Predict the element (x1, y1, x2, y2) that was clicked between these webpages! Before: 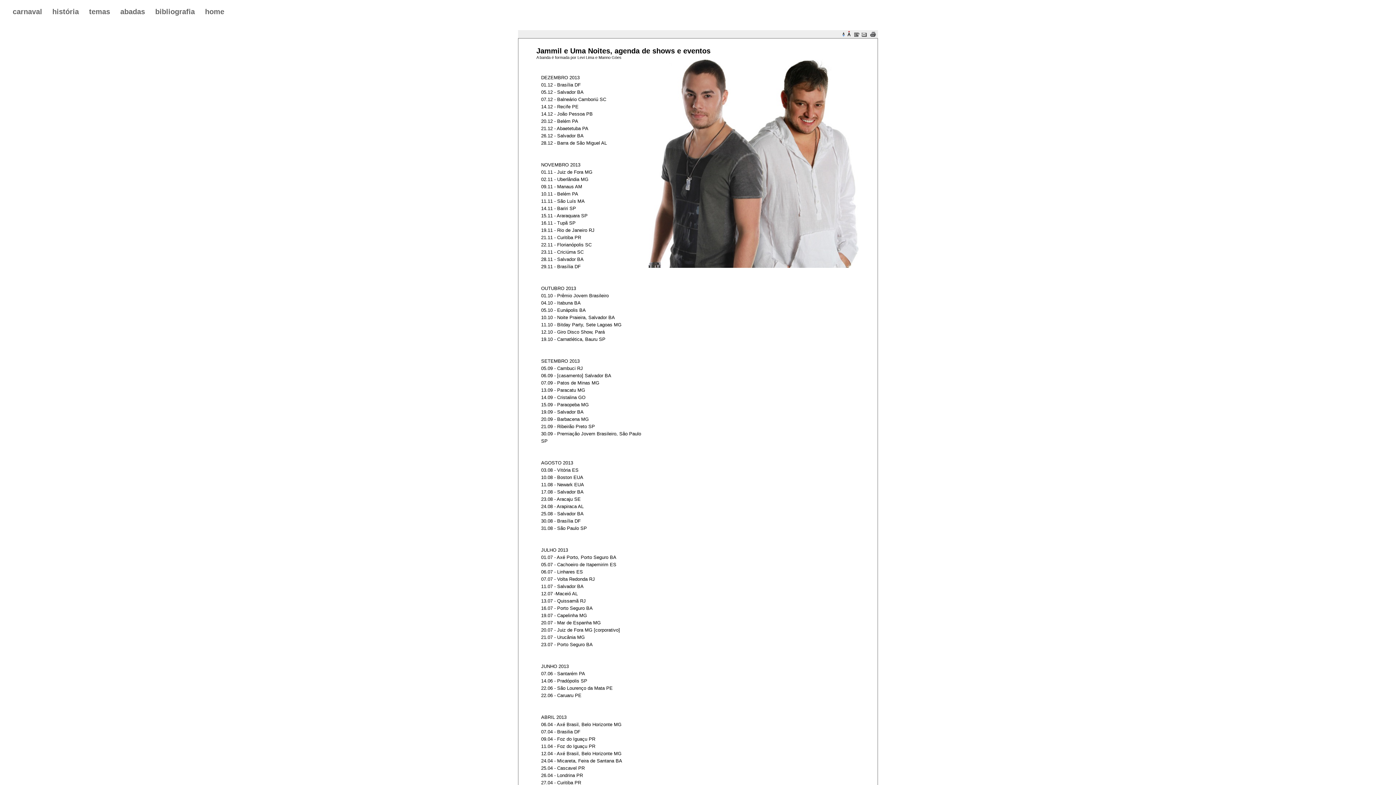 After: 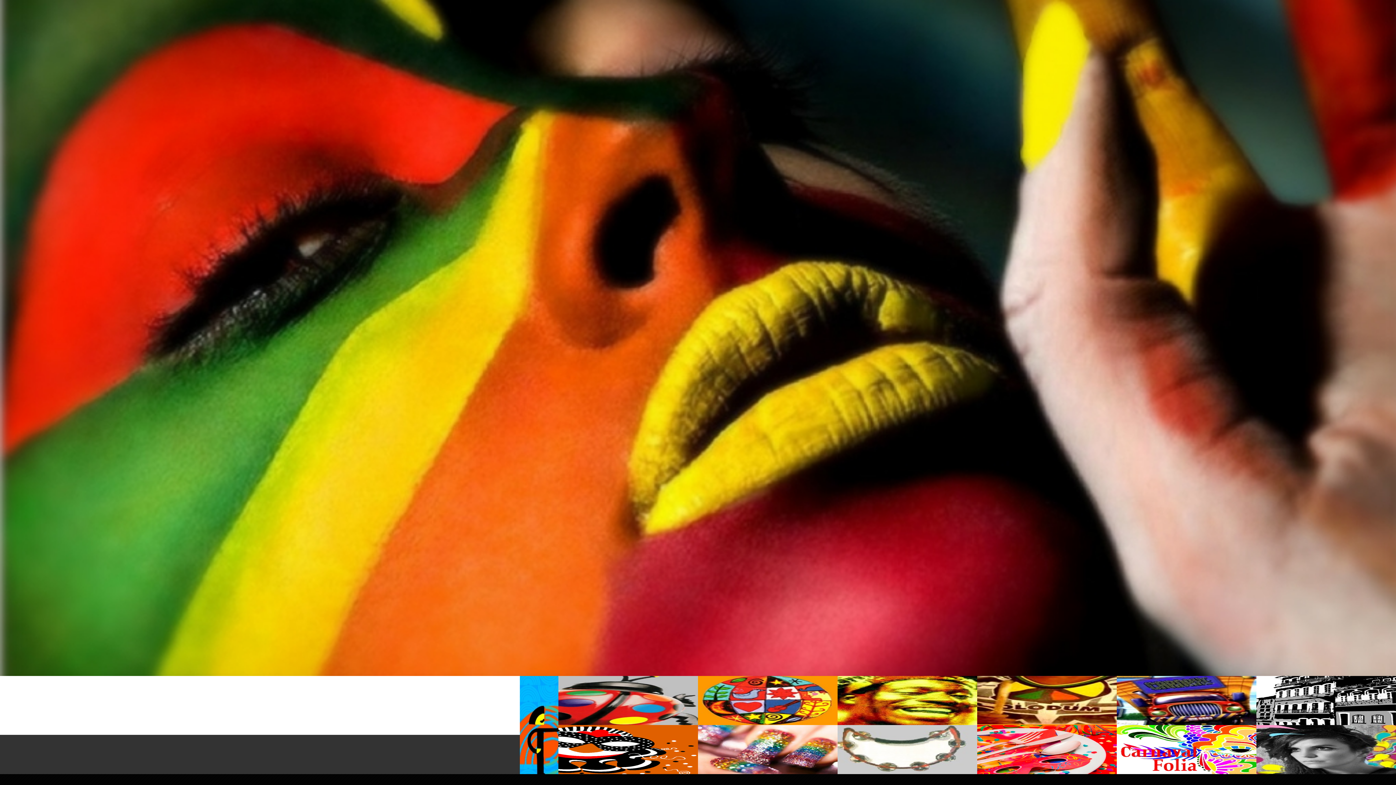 Action: label: carnaval bbox: (12, 7, 42, 15)